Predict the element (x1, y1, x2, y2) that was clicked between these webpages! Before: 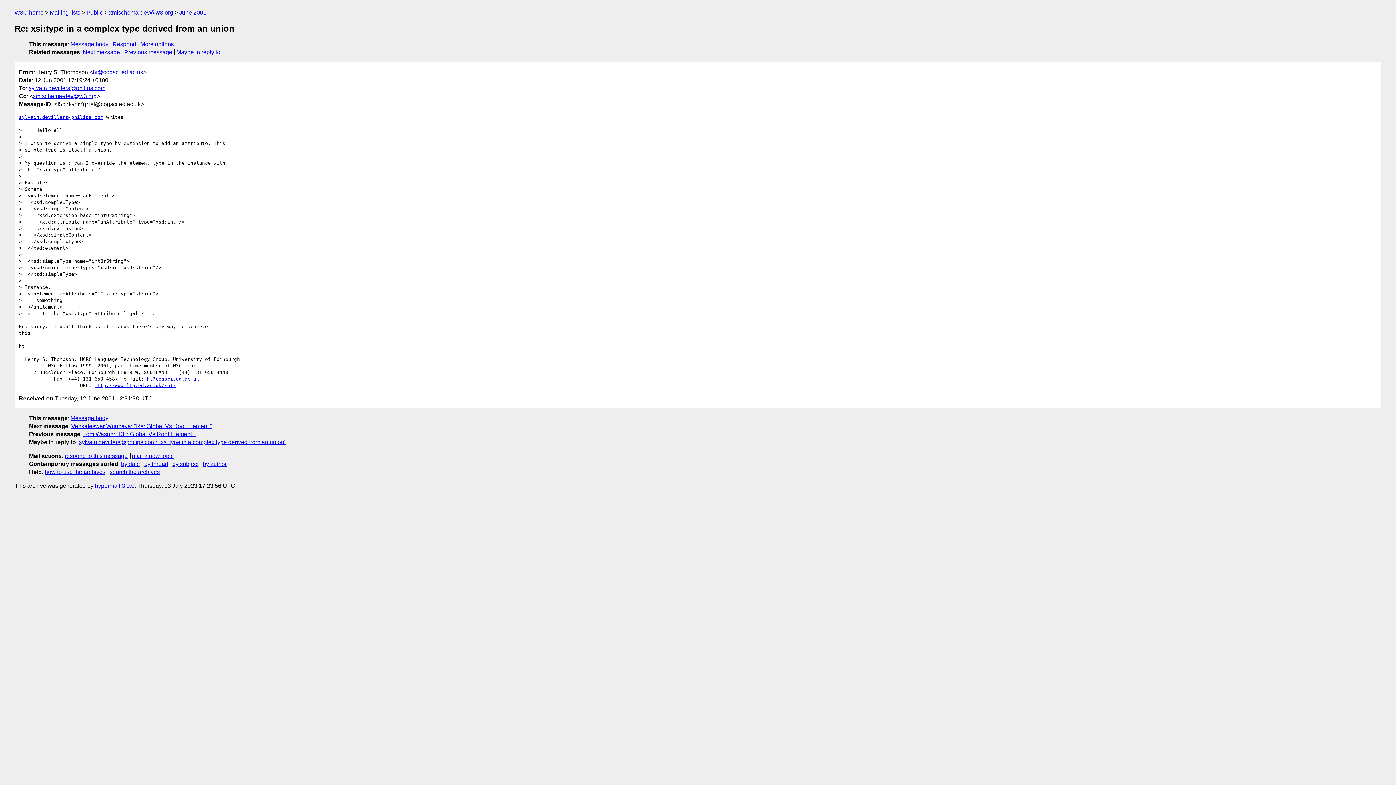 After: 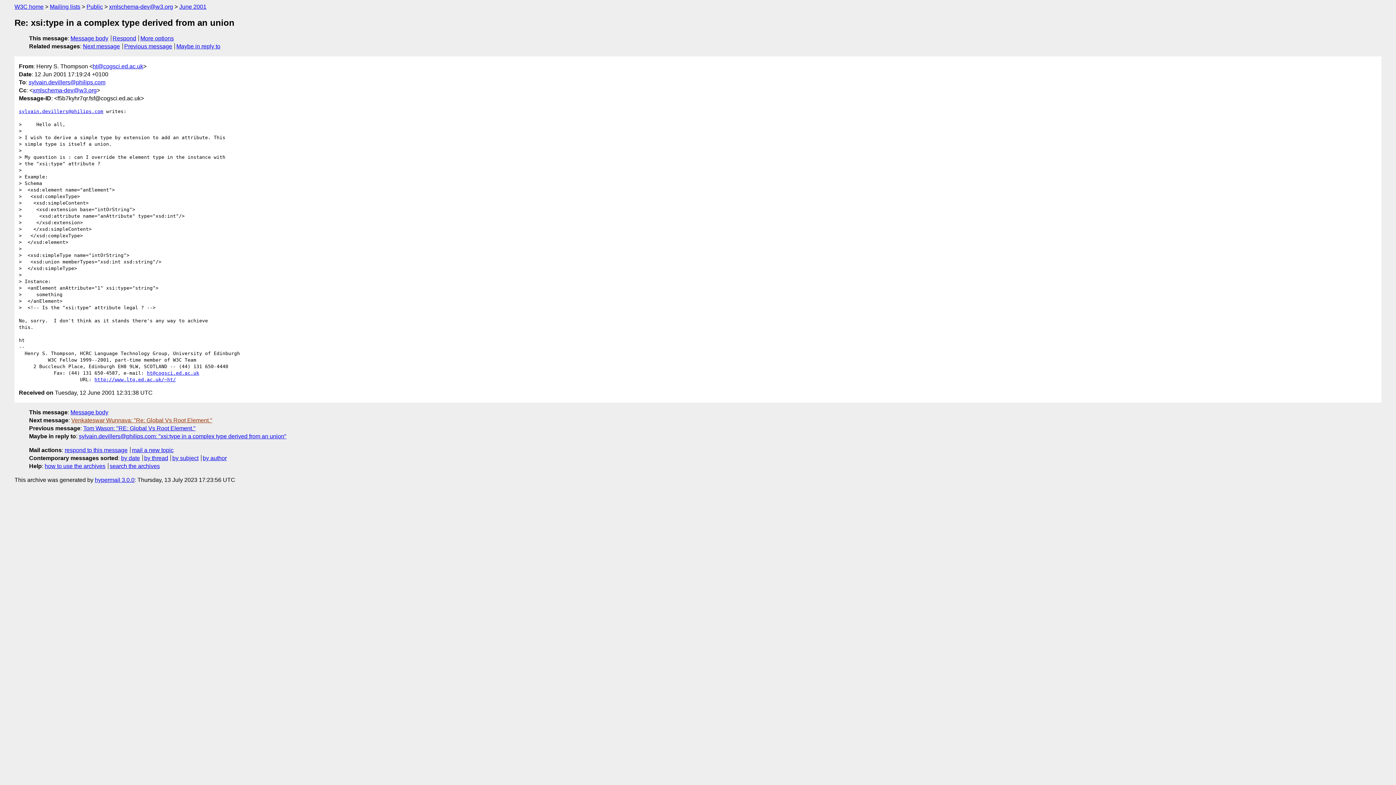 Action: label: Message body bbox: (70, 415, 108, 421)